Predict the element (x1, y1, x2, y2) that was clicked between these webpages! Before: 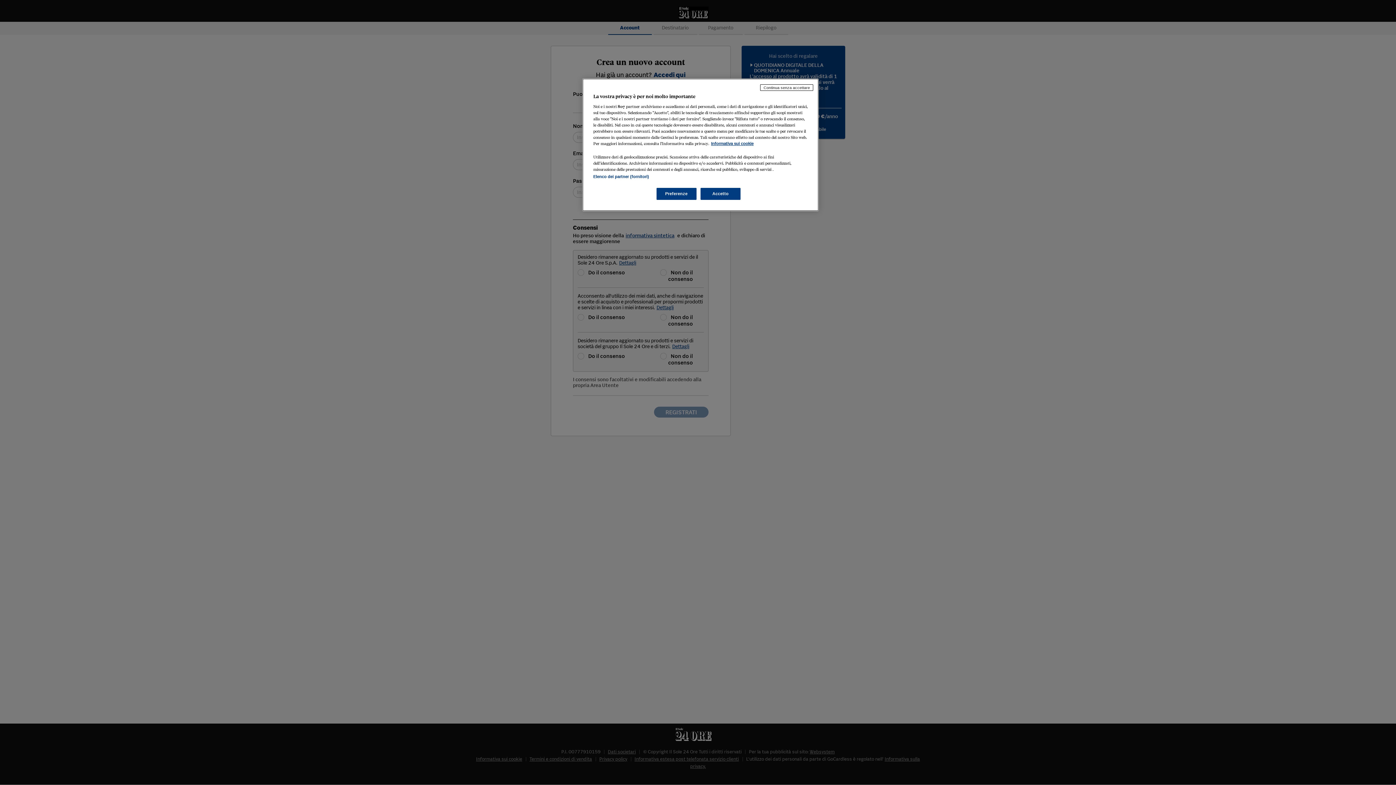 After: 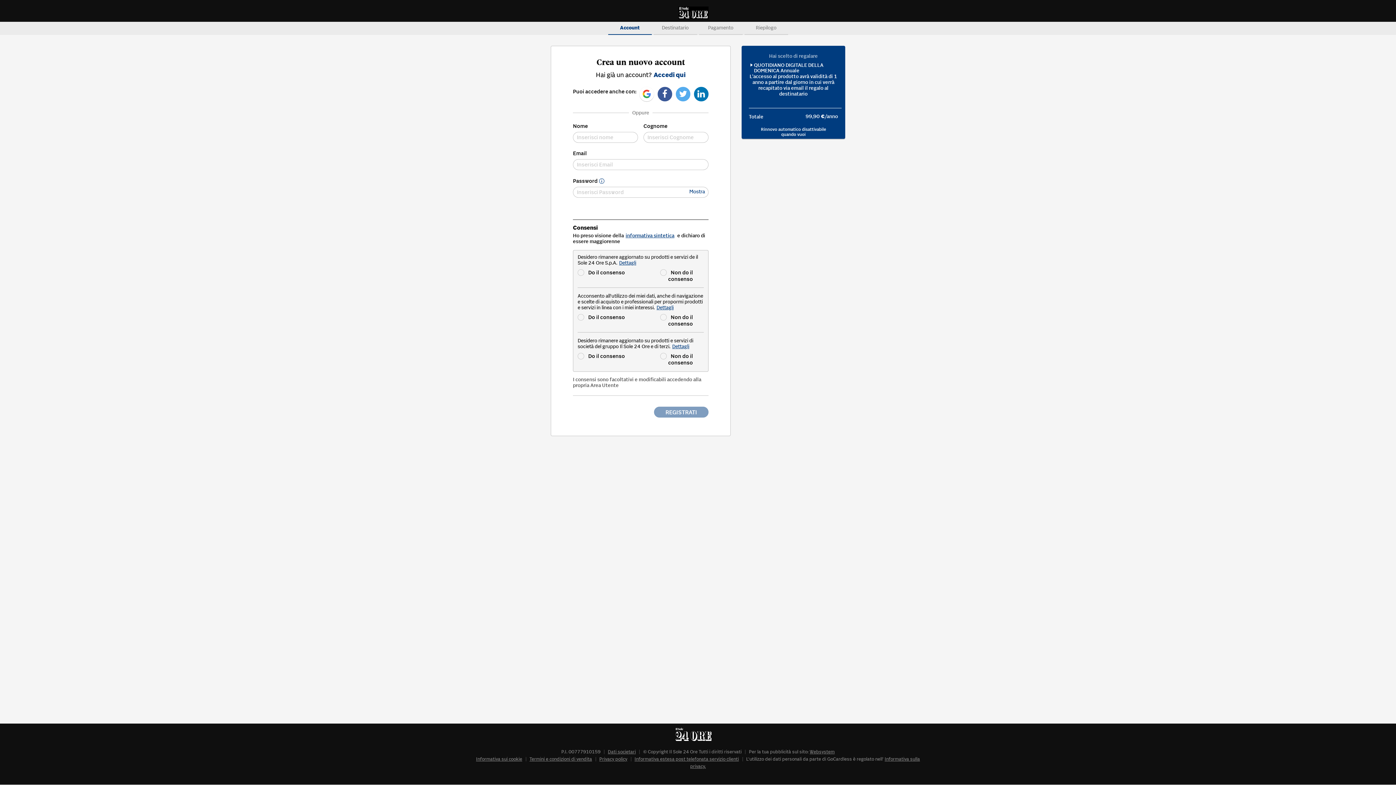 Action: bbox: (700, 188, 740, 200) label: Accetto